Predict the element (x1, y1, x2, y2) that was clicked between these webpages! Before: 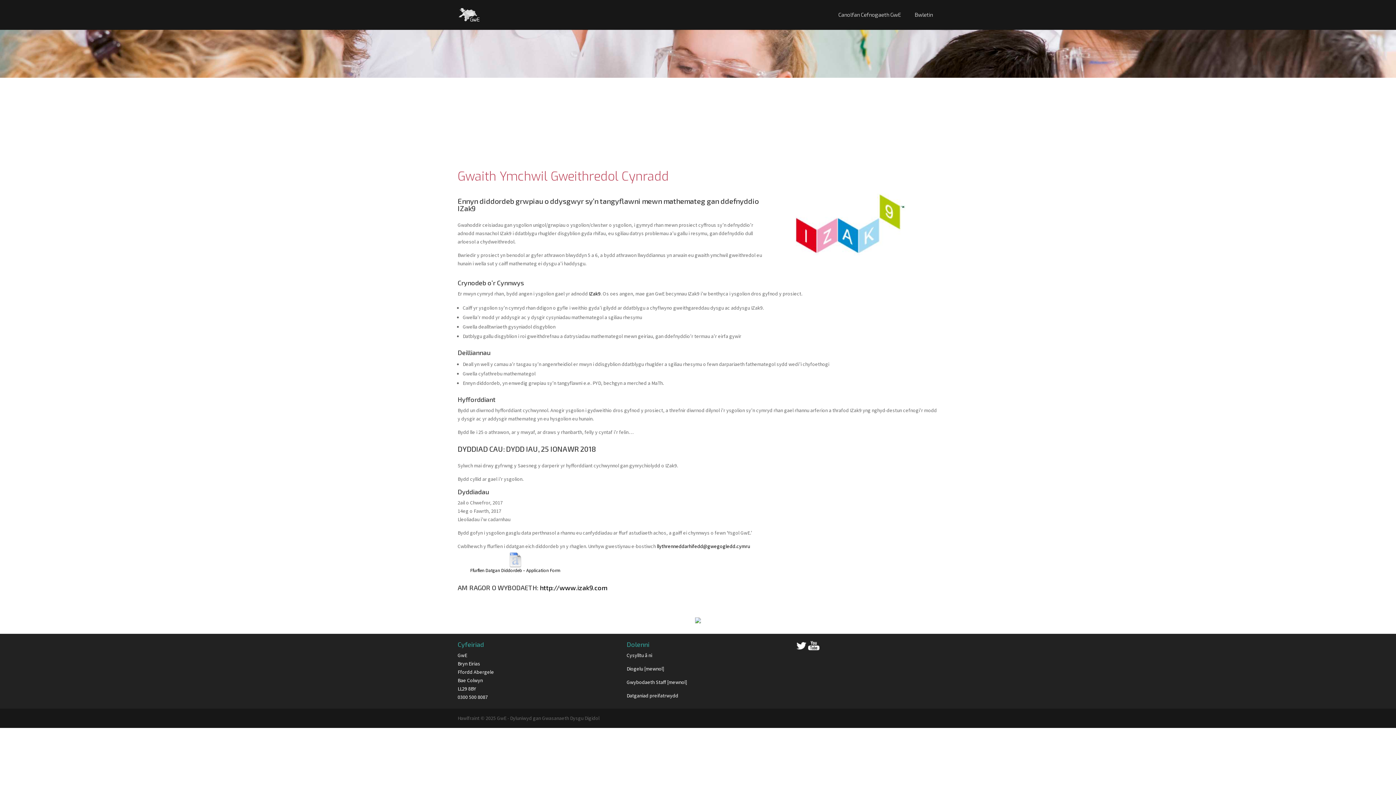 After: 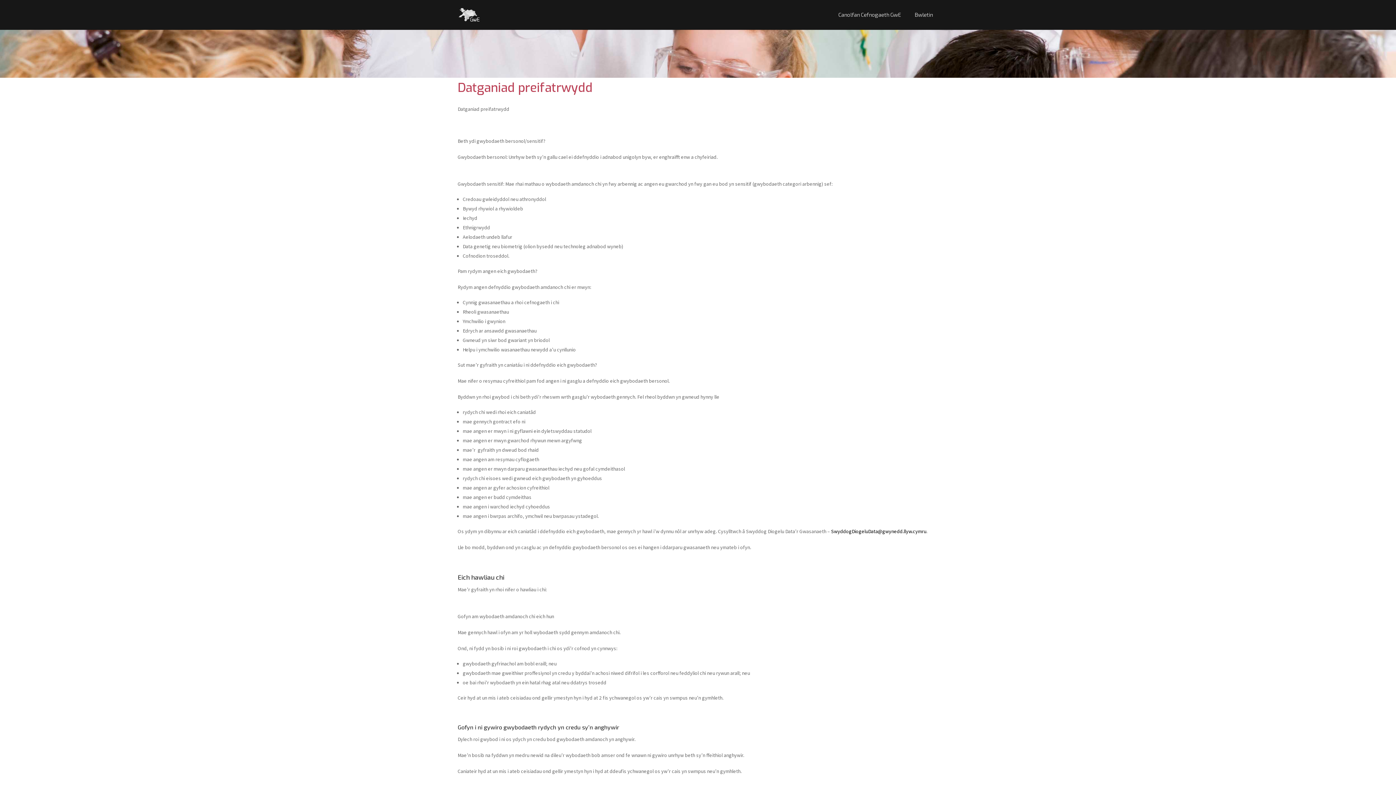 Action: label: Datganiad preifatrwydd bbox: (626, 692, 678, 699)